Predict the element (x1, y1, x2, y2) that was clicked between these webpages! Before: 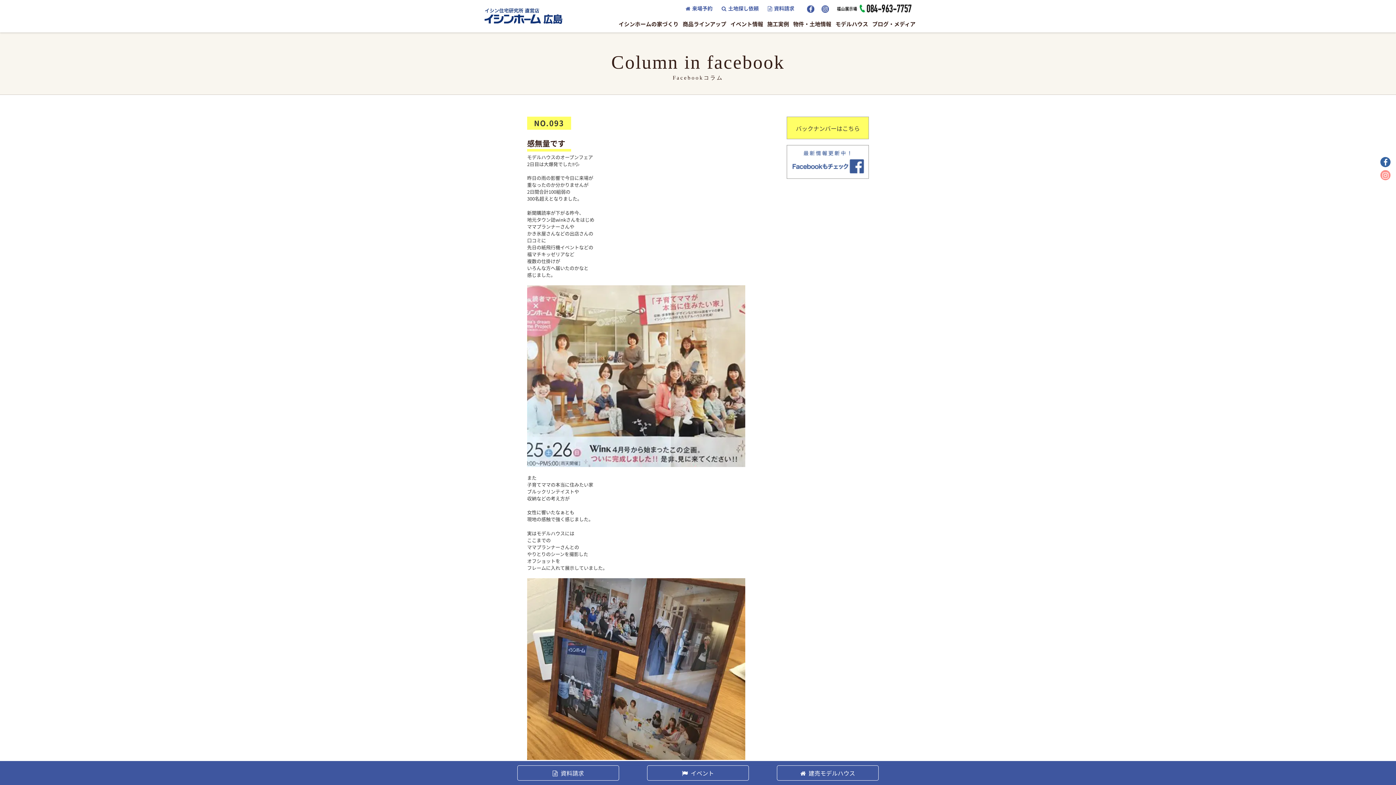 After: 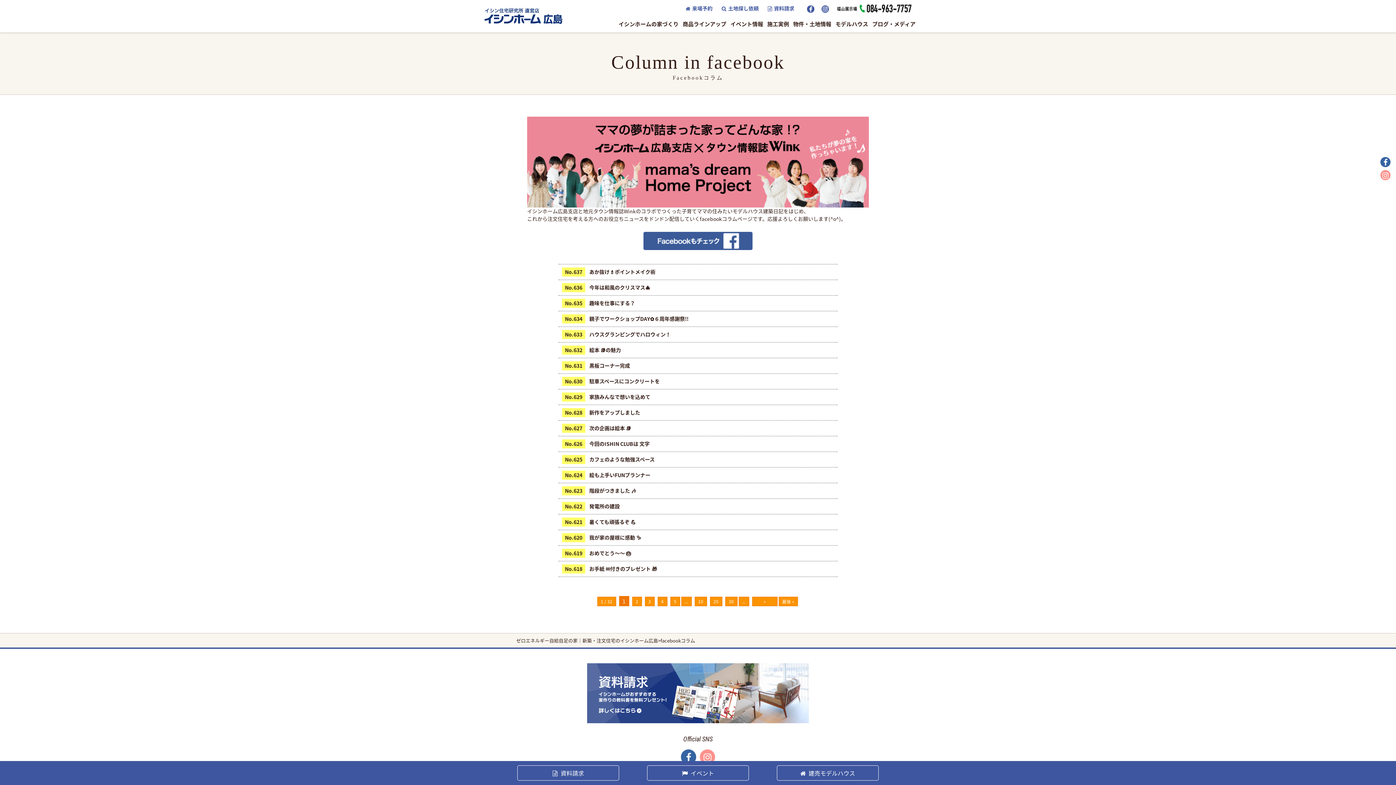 Action: label: バックナンバーはこちら bbox: (787, 116, 869, 139)